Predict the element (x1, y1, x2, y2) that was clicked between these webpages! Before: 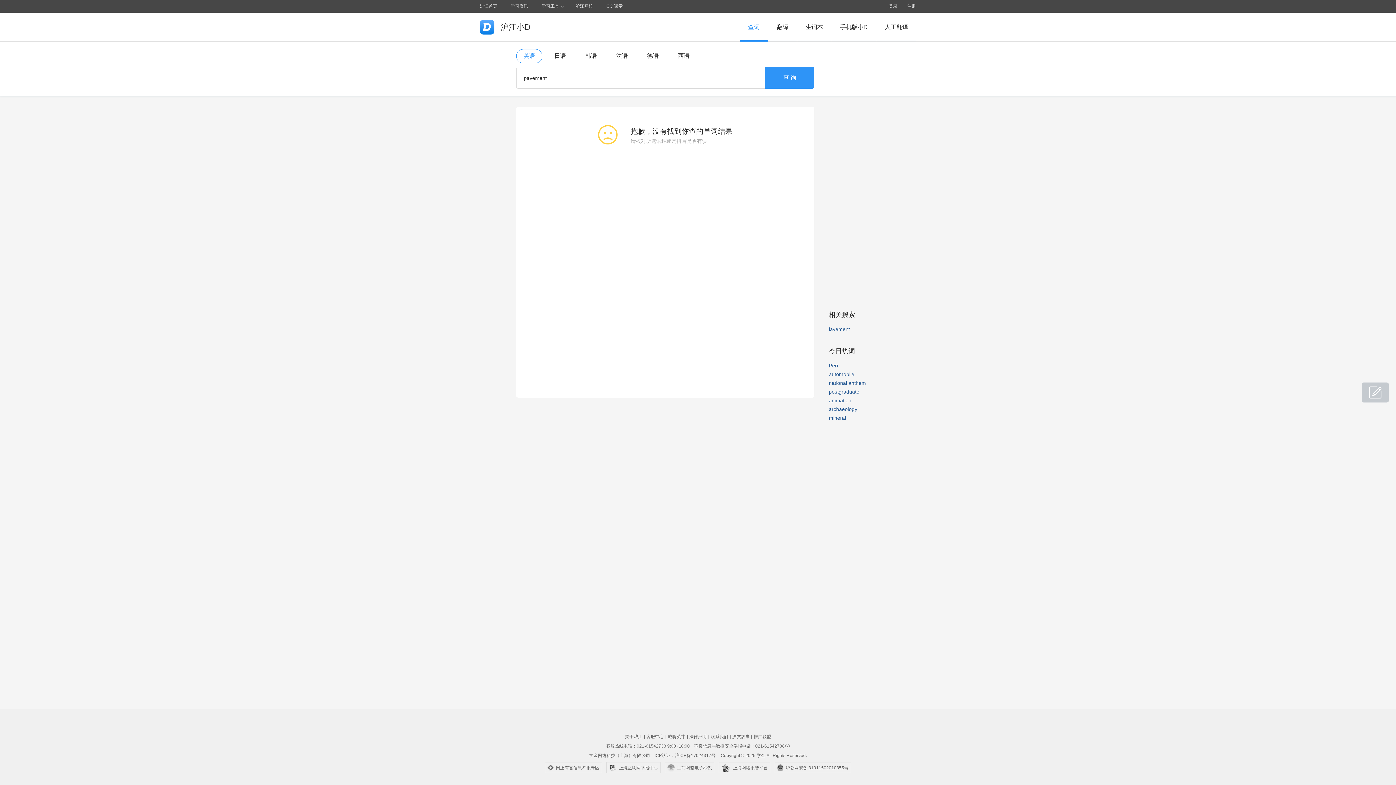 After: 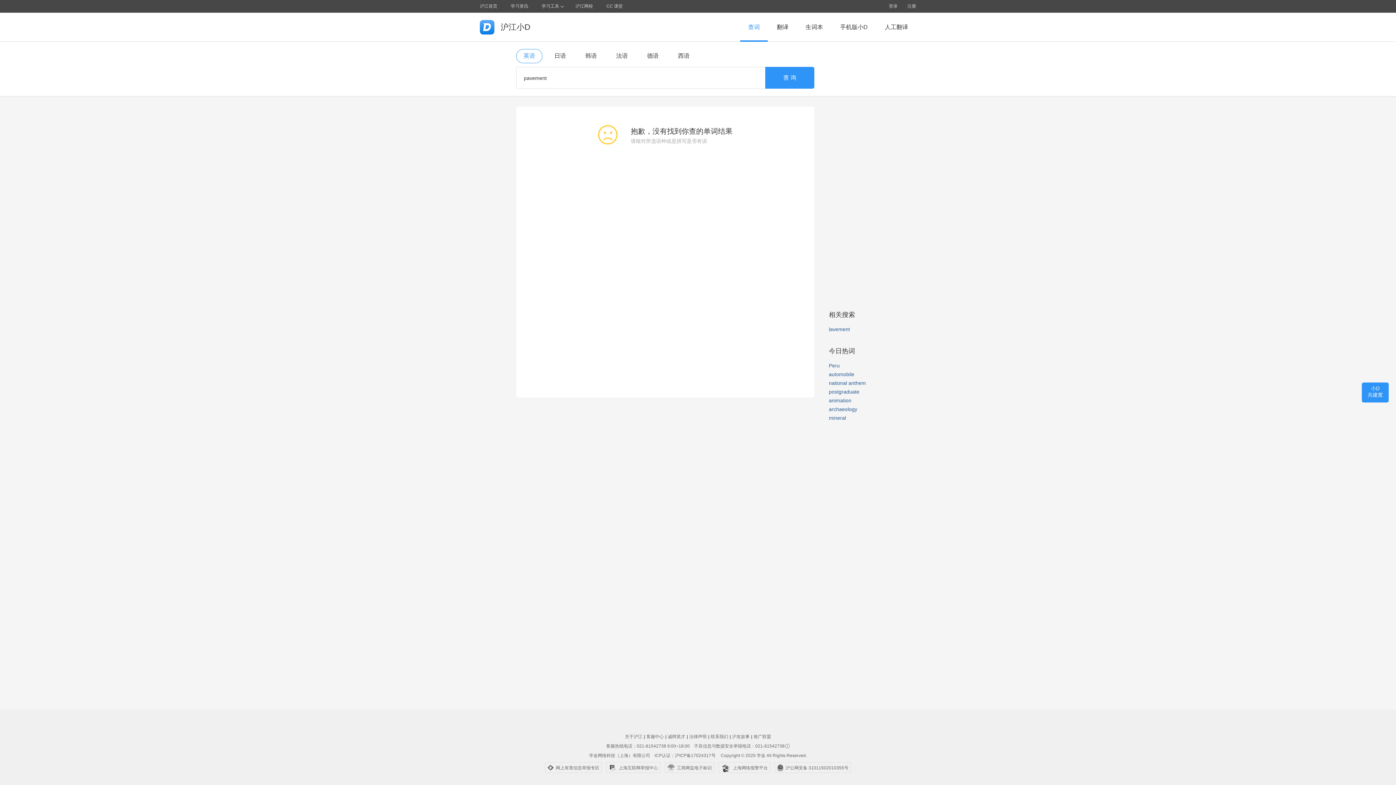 Action: label: 小D
共建窝 bbox: (1362, 382, 1389, 402)